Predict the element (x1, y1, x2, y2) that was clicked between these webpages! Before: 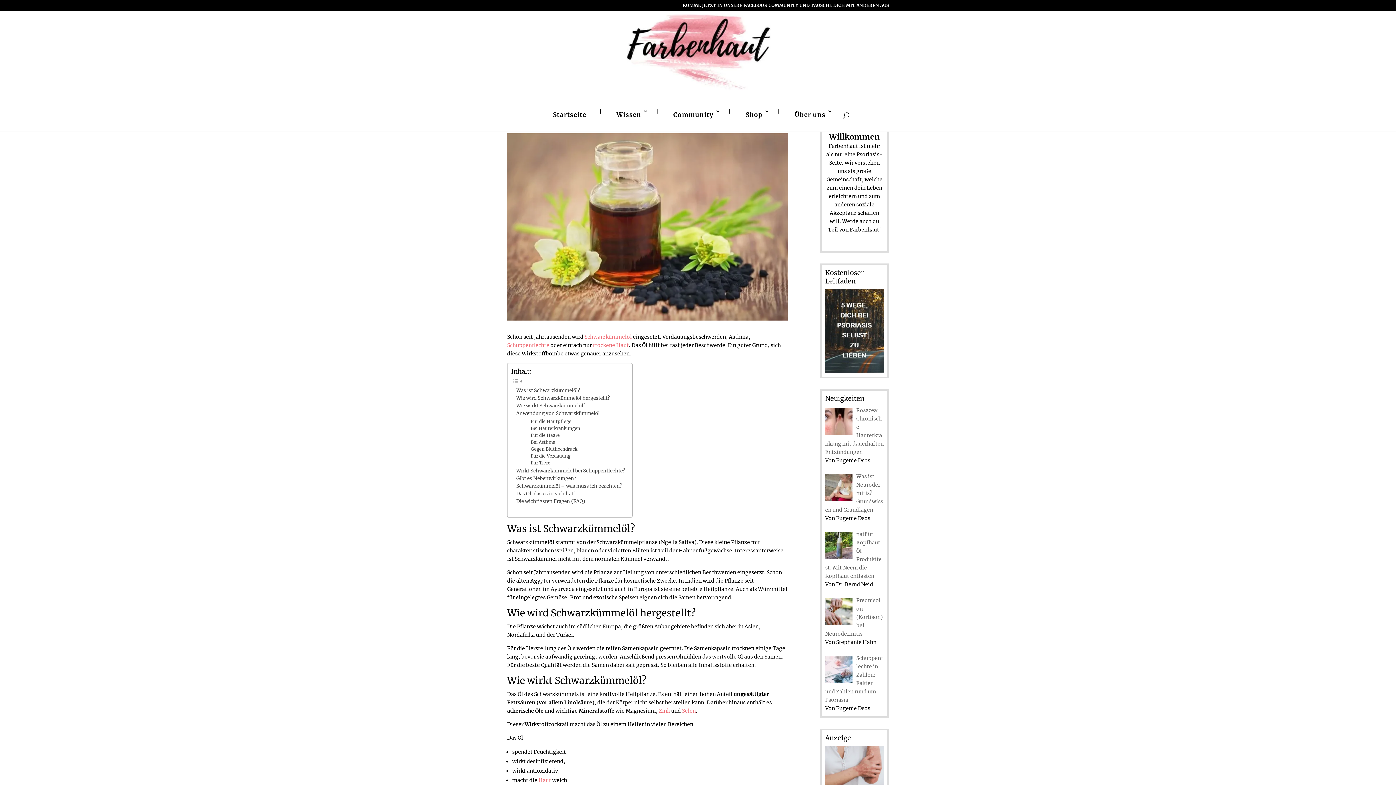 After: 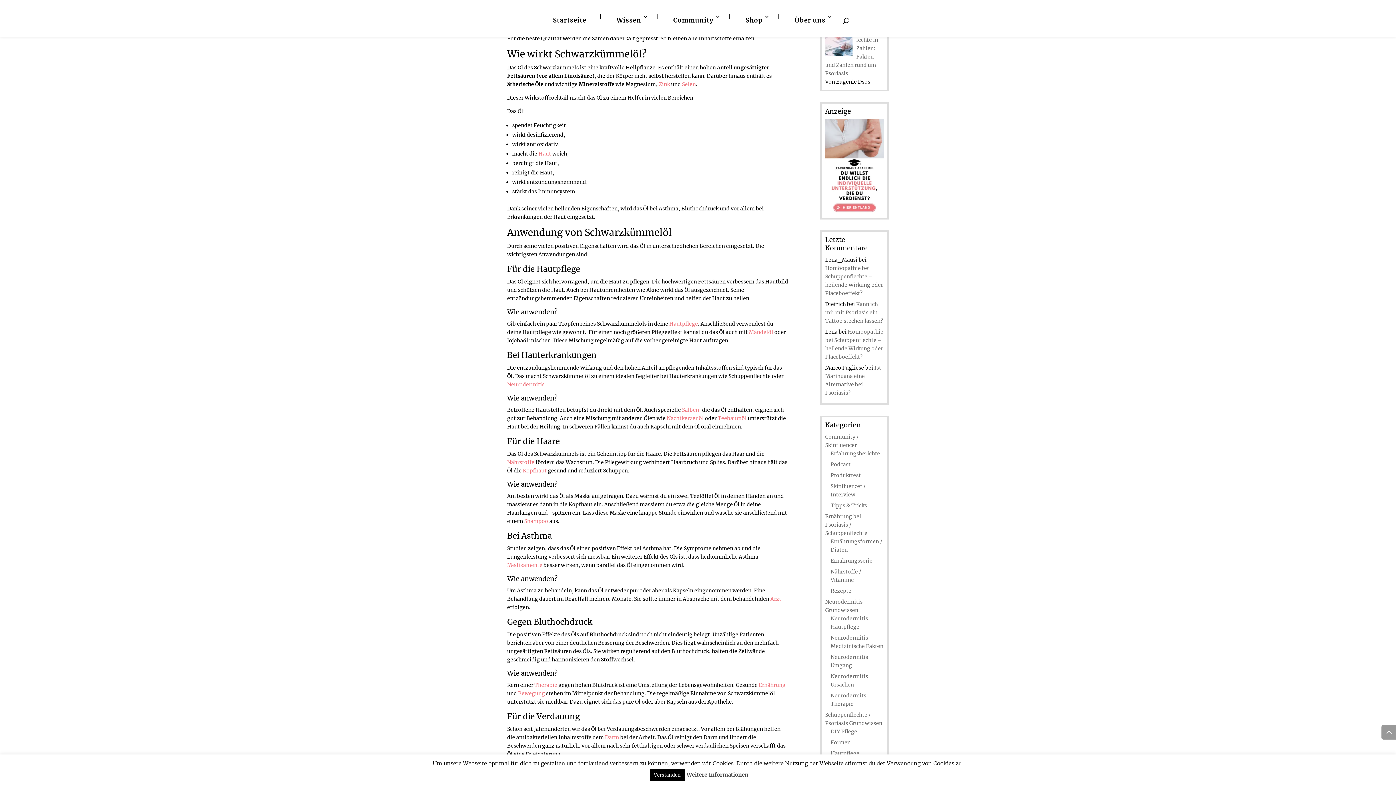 Action: label: Wie wirkt Schwarzkümmelöl? bbox: (516, 402, 585, 409)